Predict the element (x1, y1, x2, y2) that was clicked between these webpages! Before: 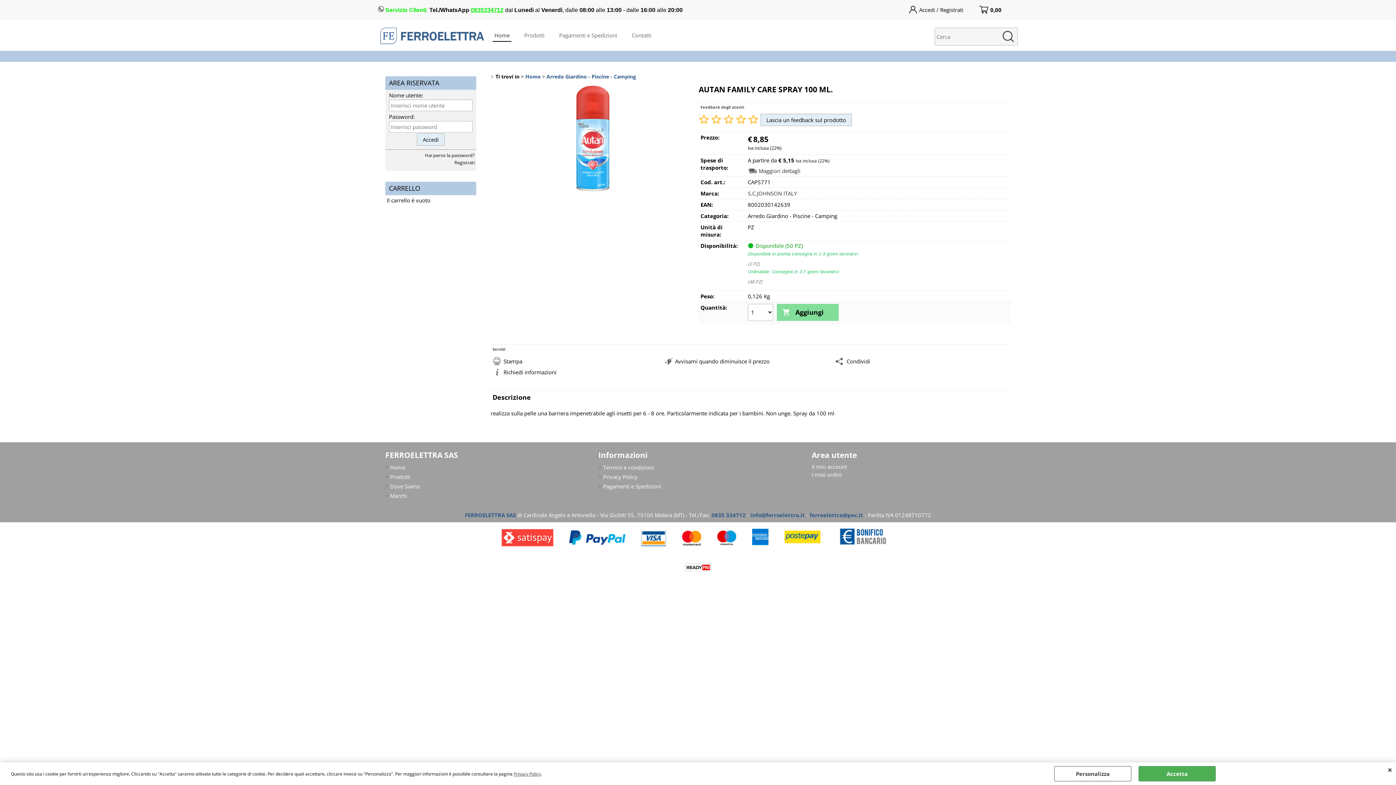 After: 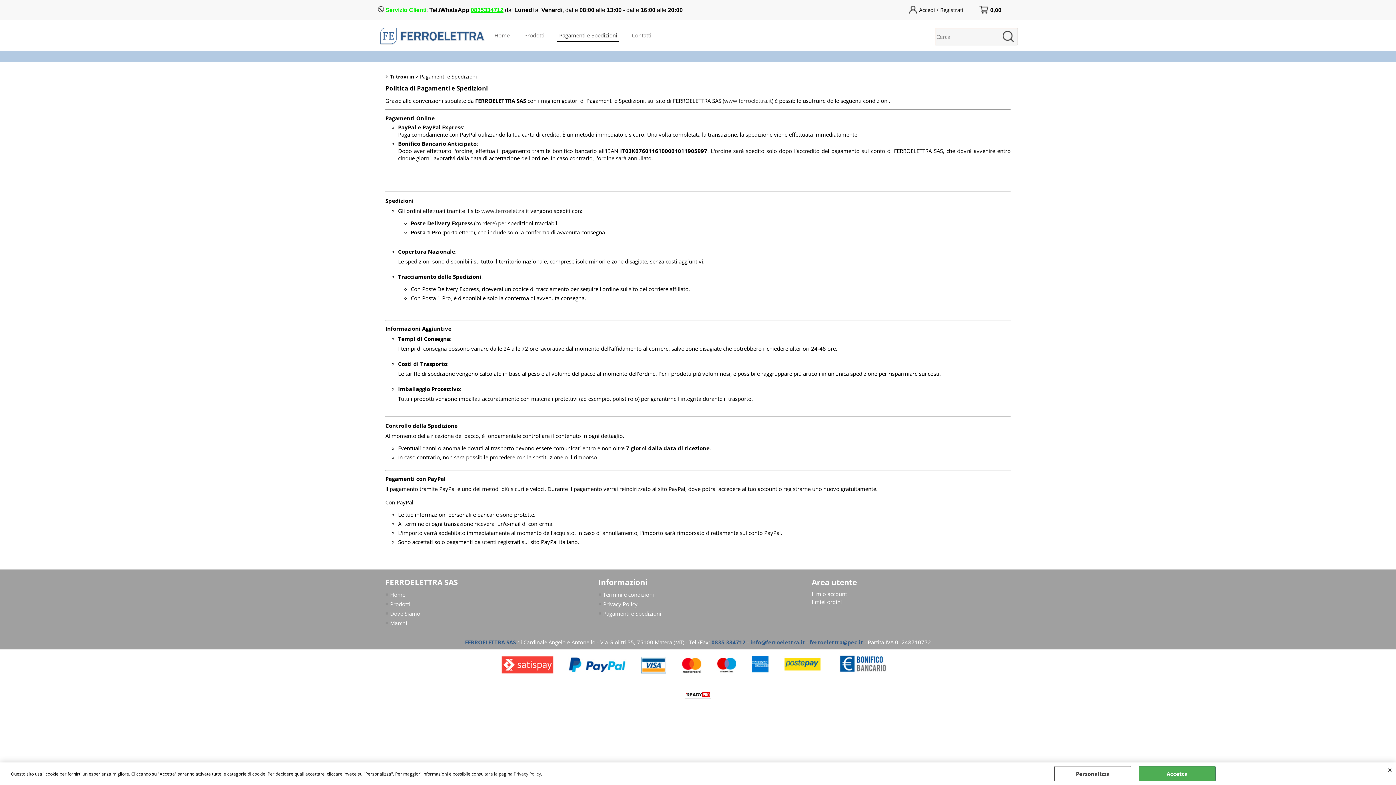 Action: bbox: (557, 29, 619, 41) label: Pagamenti e Spedizioni